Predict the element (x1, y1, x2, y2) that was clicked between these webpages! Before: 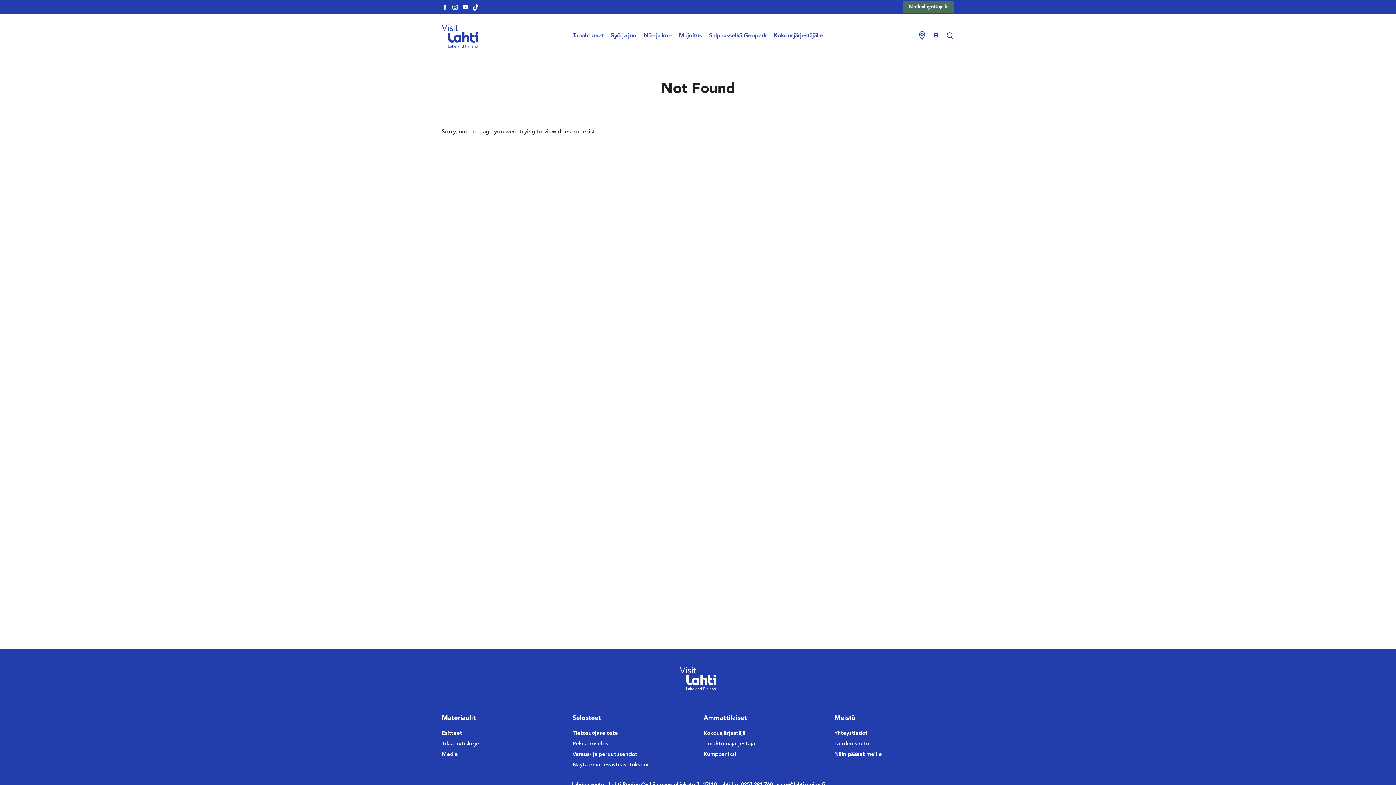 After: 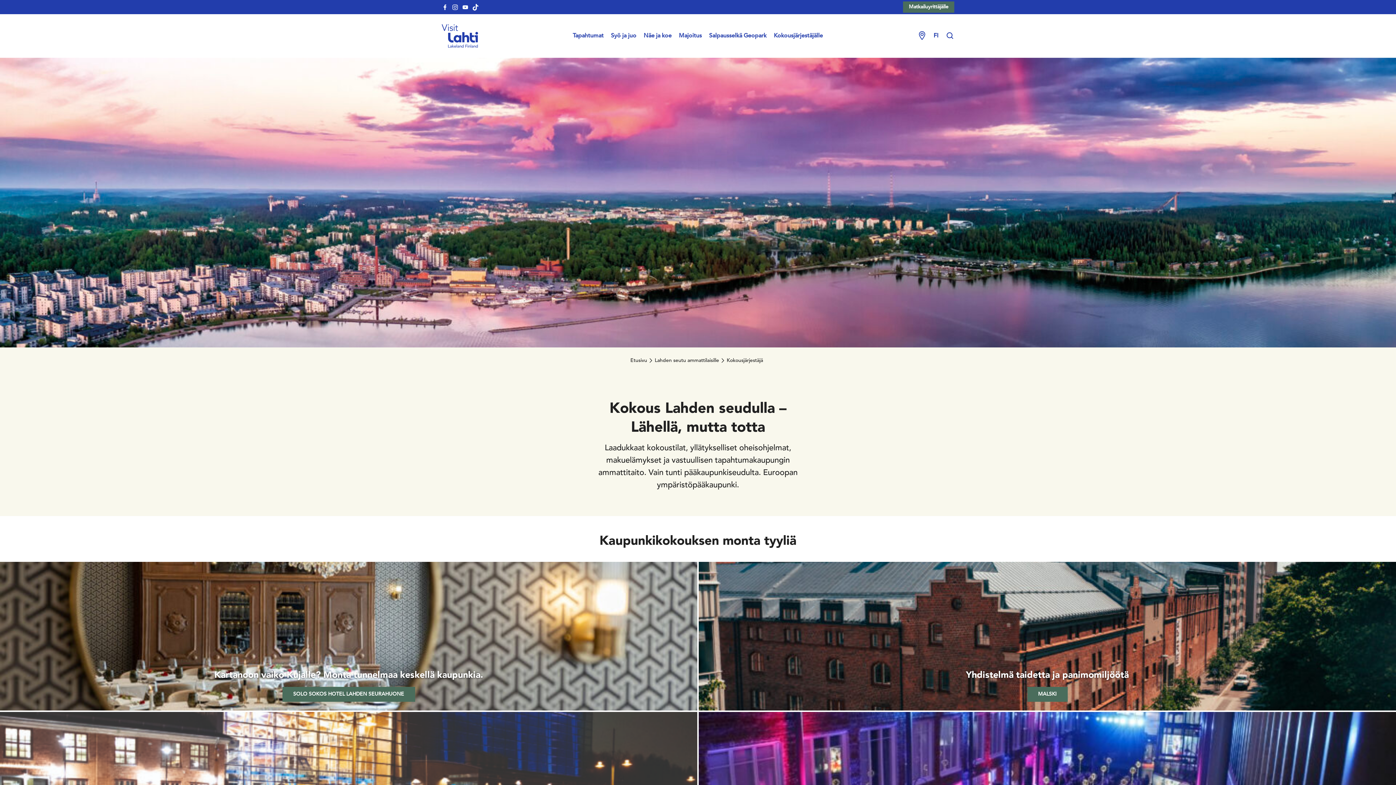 Action: label: Kokousjärjestäjälle bbox: (774, 33, 823, 38)